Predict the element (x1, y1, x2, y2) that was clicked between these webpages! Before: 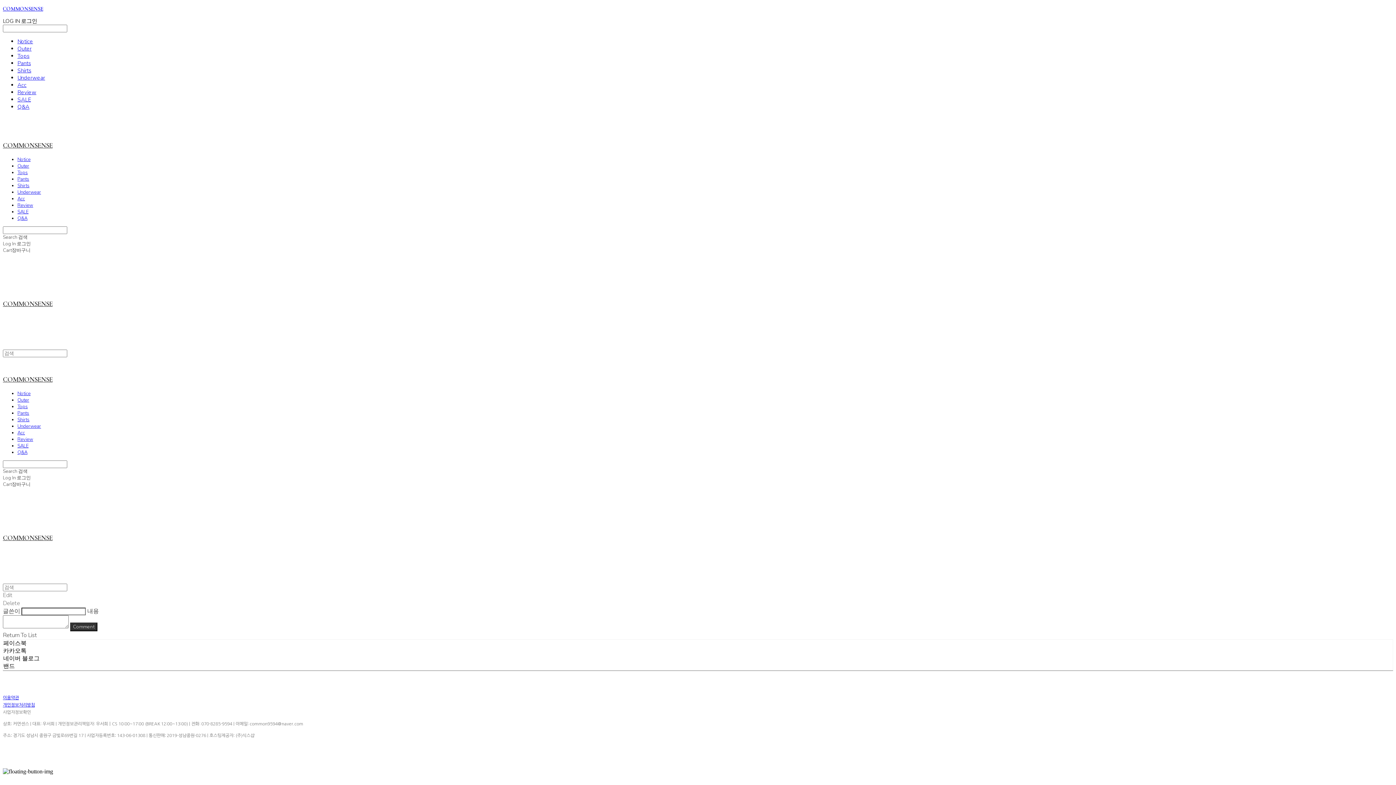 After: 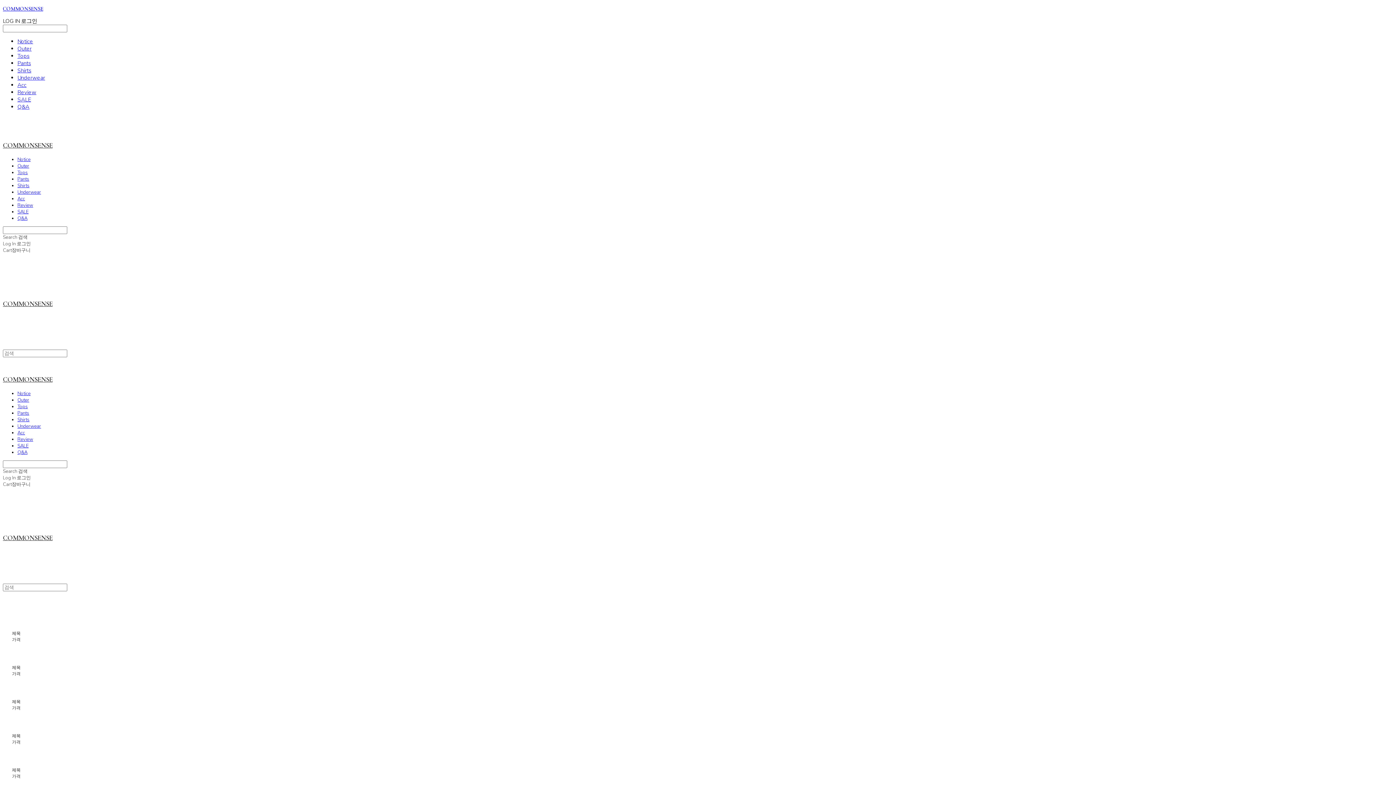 Action: label: Outer bbox: (17, 397, 29, 403)